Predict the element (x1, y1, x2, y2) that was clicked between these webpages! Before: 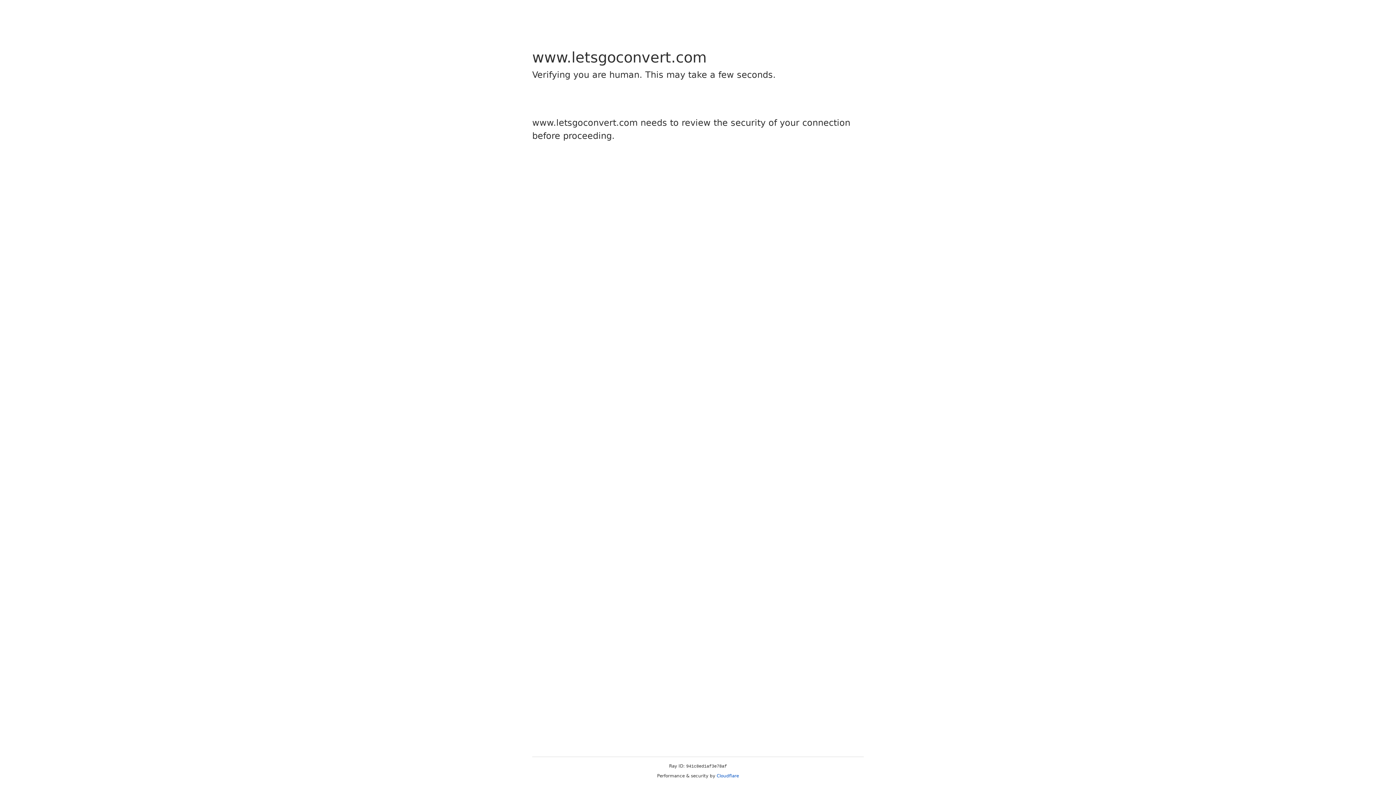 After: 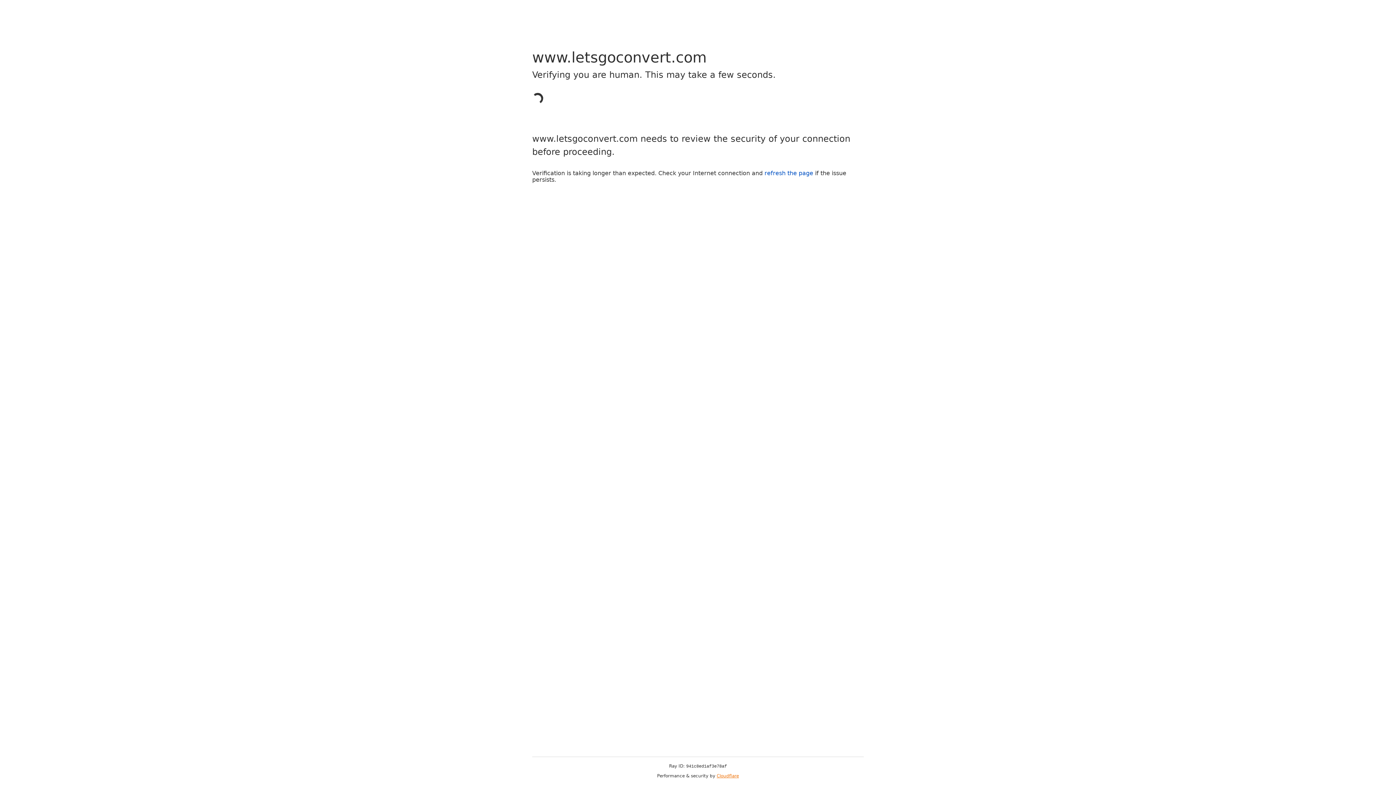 Action: label: Cloudflare bbox: (716, 773, 739, 778)